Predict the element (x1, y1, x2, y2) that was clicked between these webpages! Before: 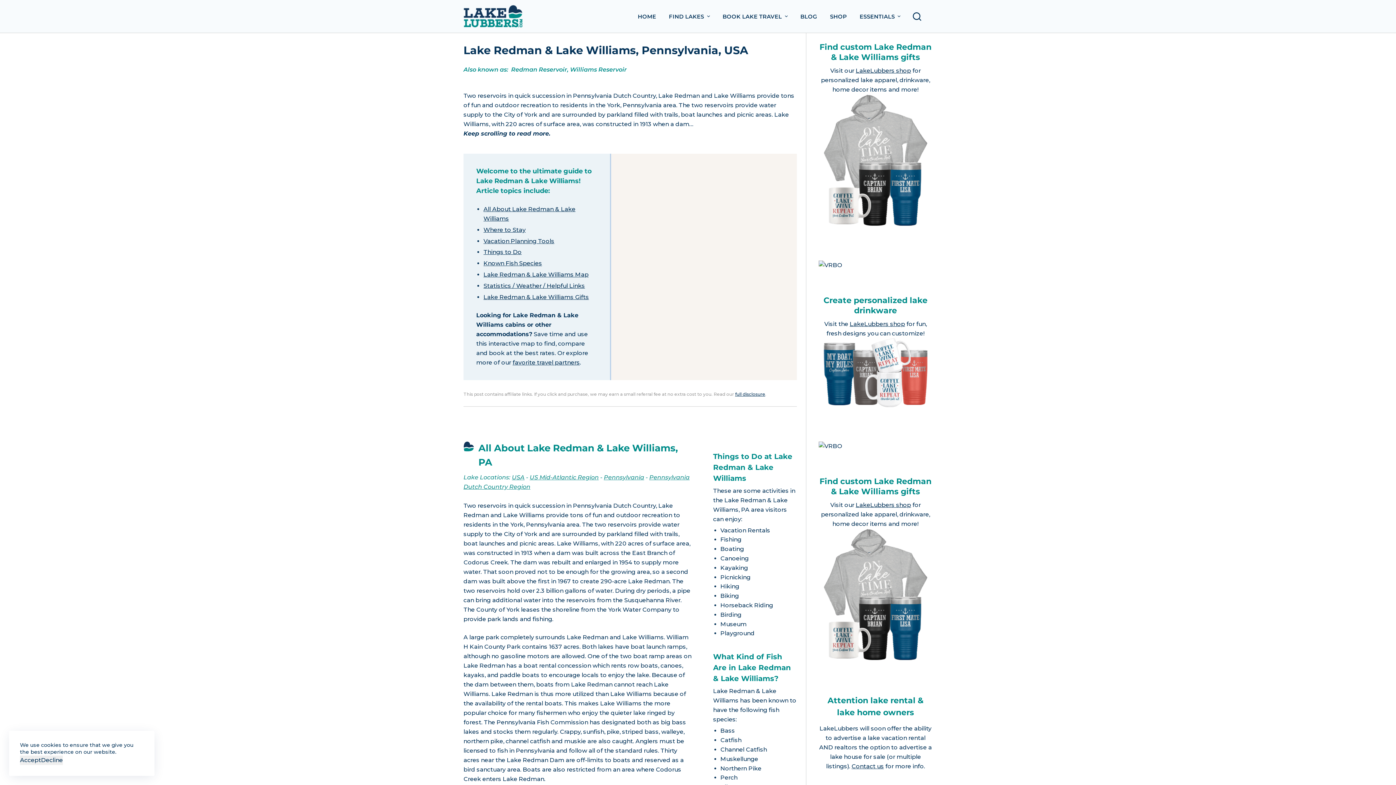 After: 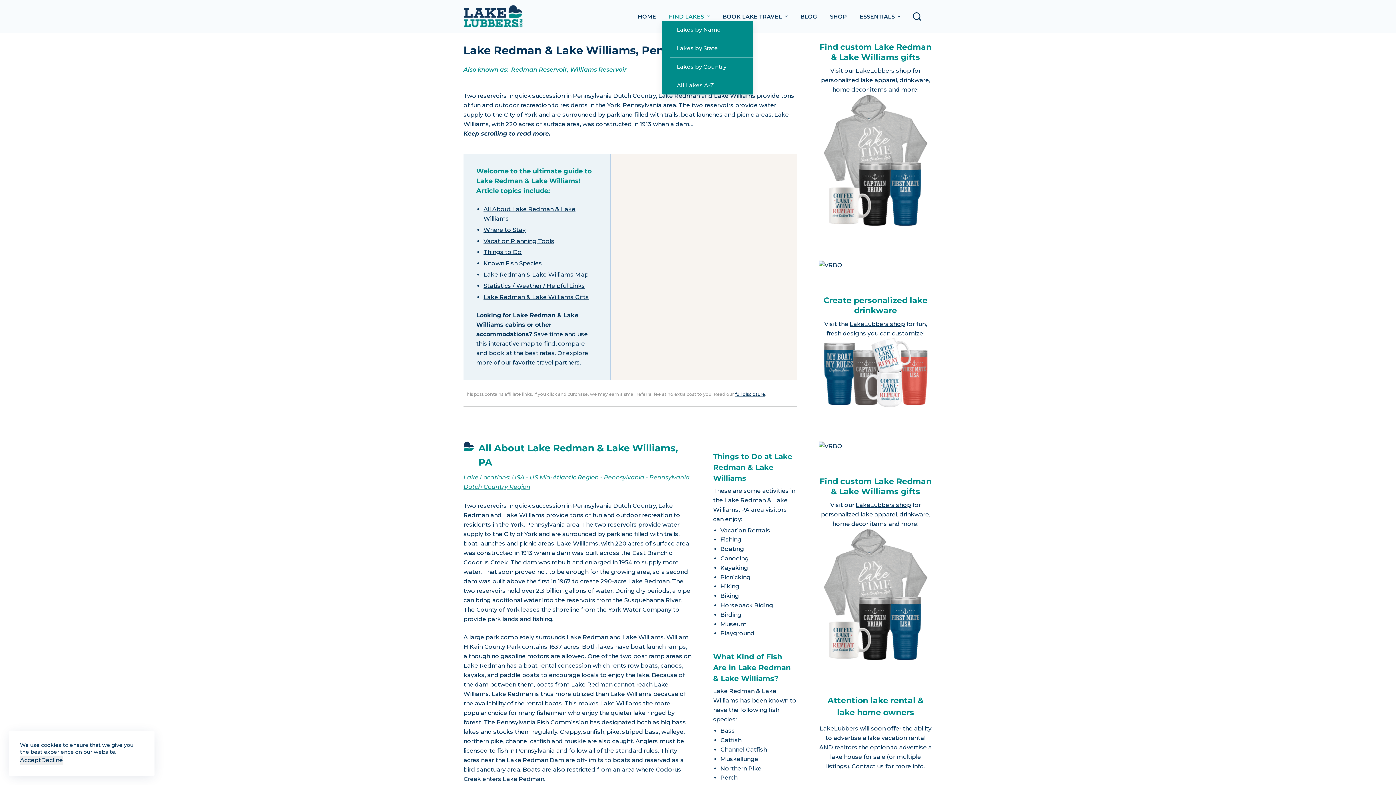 Action: bbox: (662, 0, 716, 32) label: FIND LAKES